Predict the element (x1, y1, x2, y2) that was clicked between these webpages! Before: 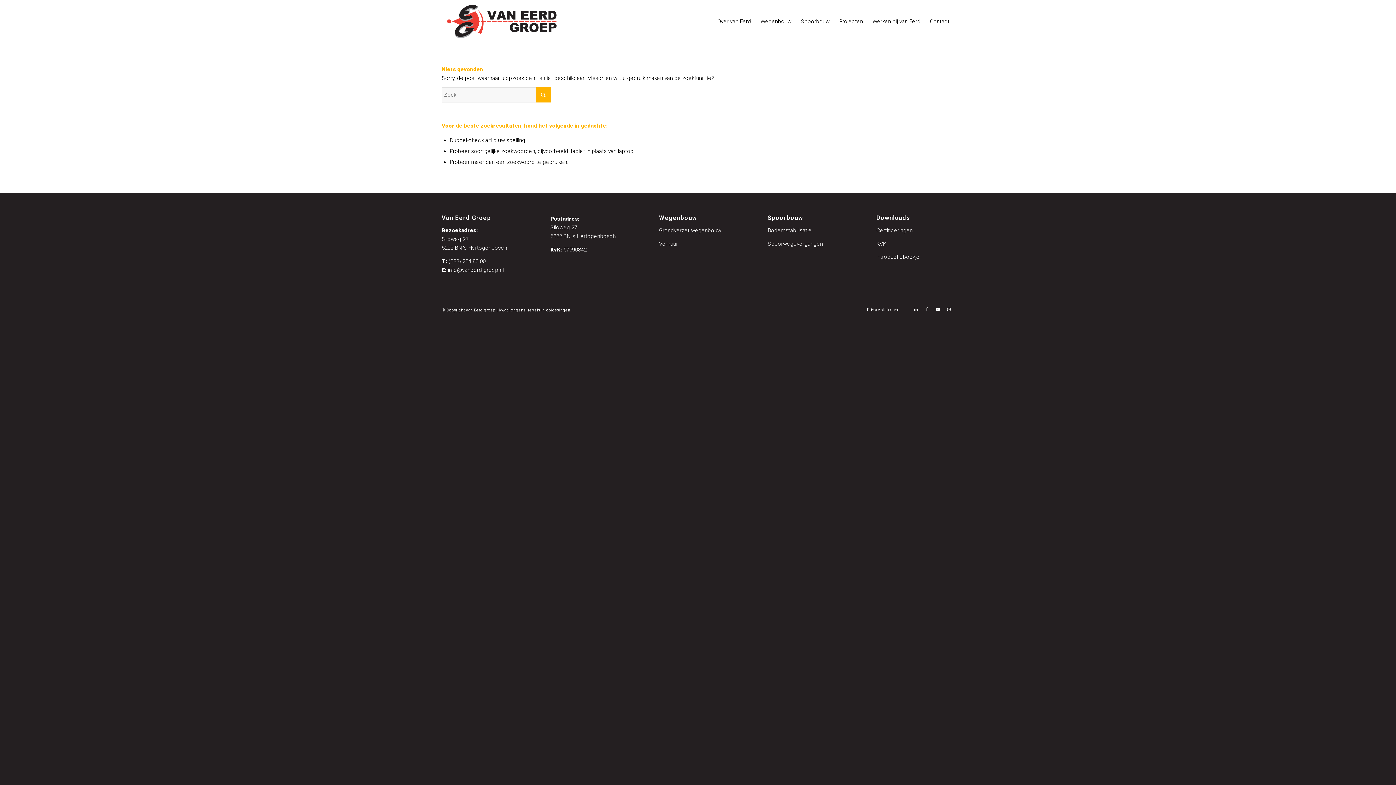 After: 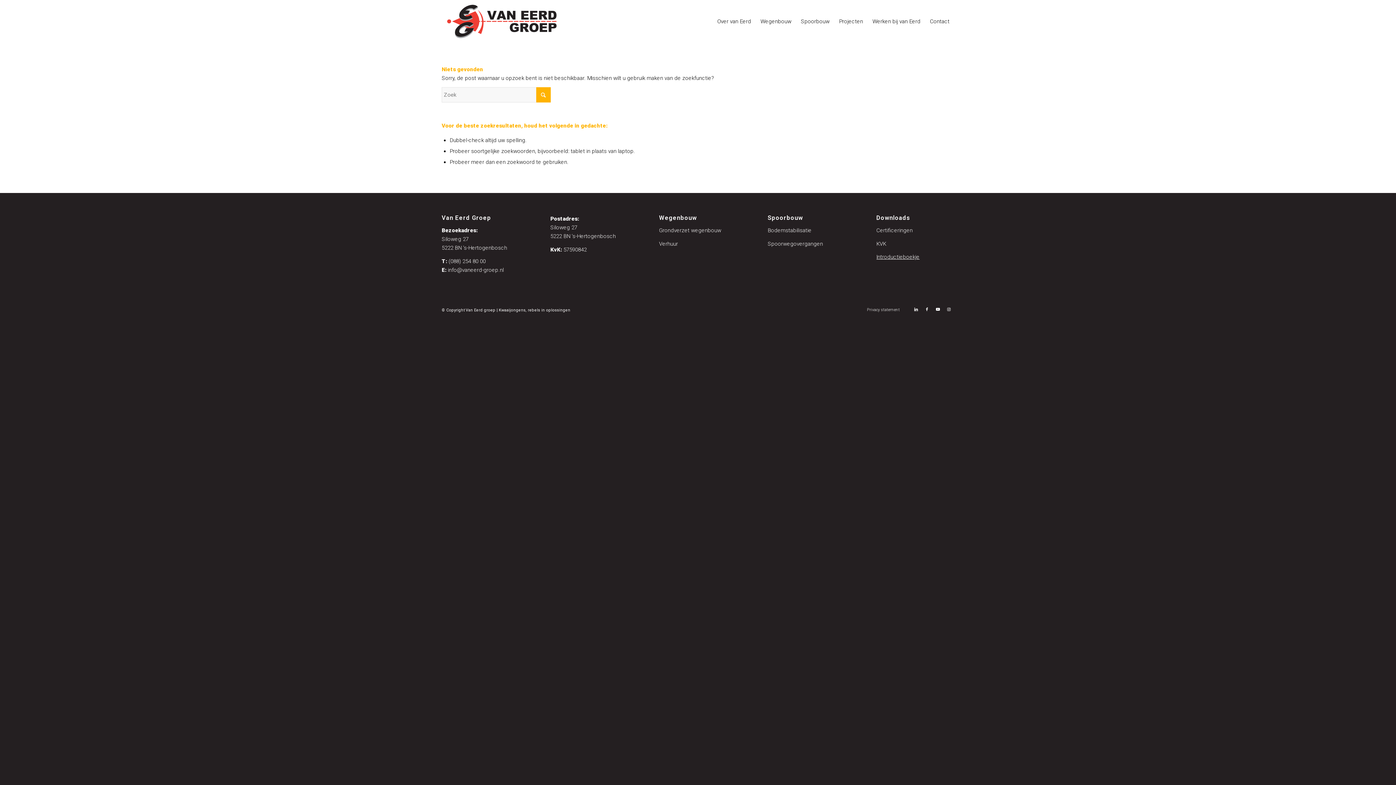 Action: label: Introductieboekje bbox: (876, 253, 919, 260)